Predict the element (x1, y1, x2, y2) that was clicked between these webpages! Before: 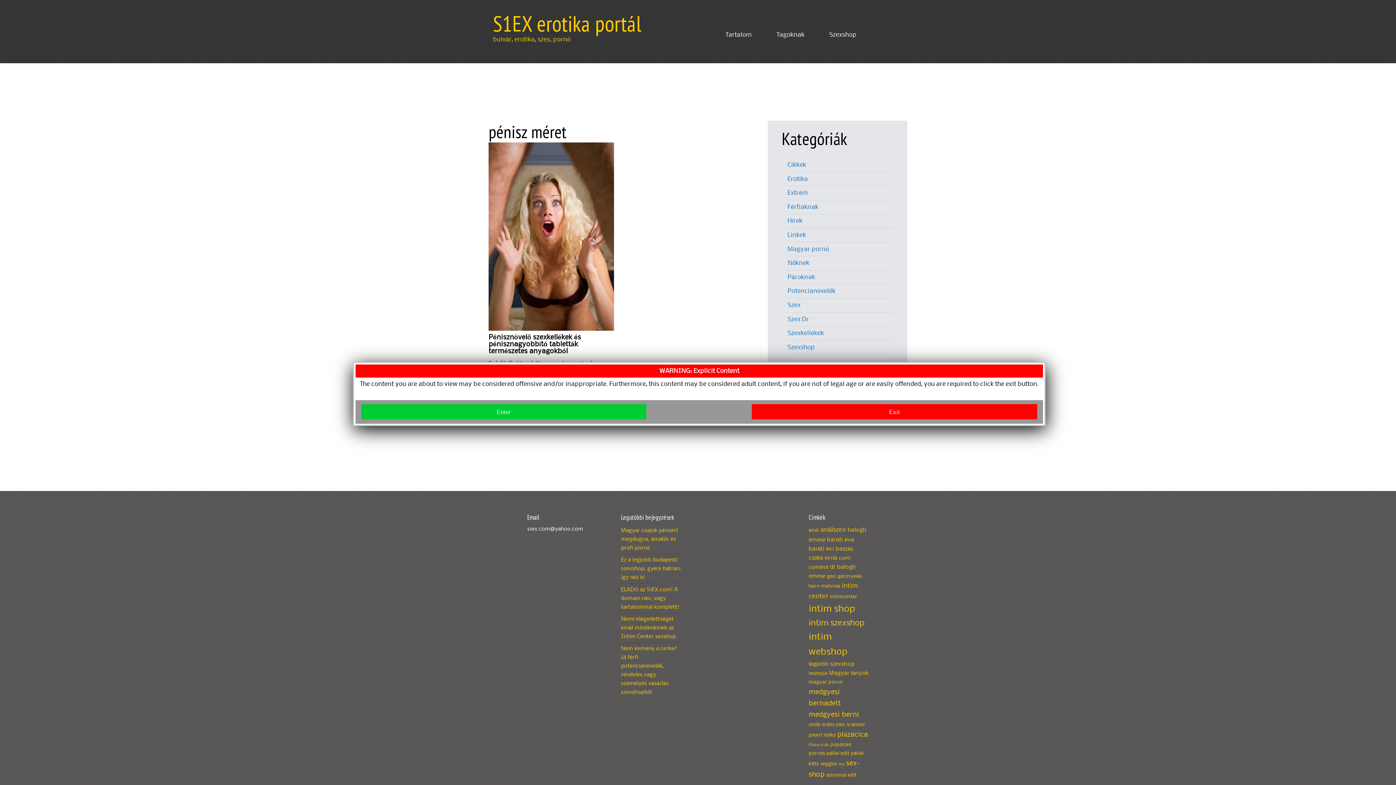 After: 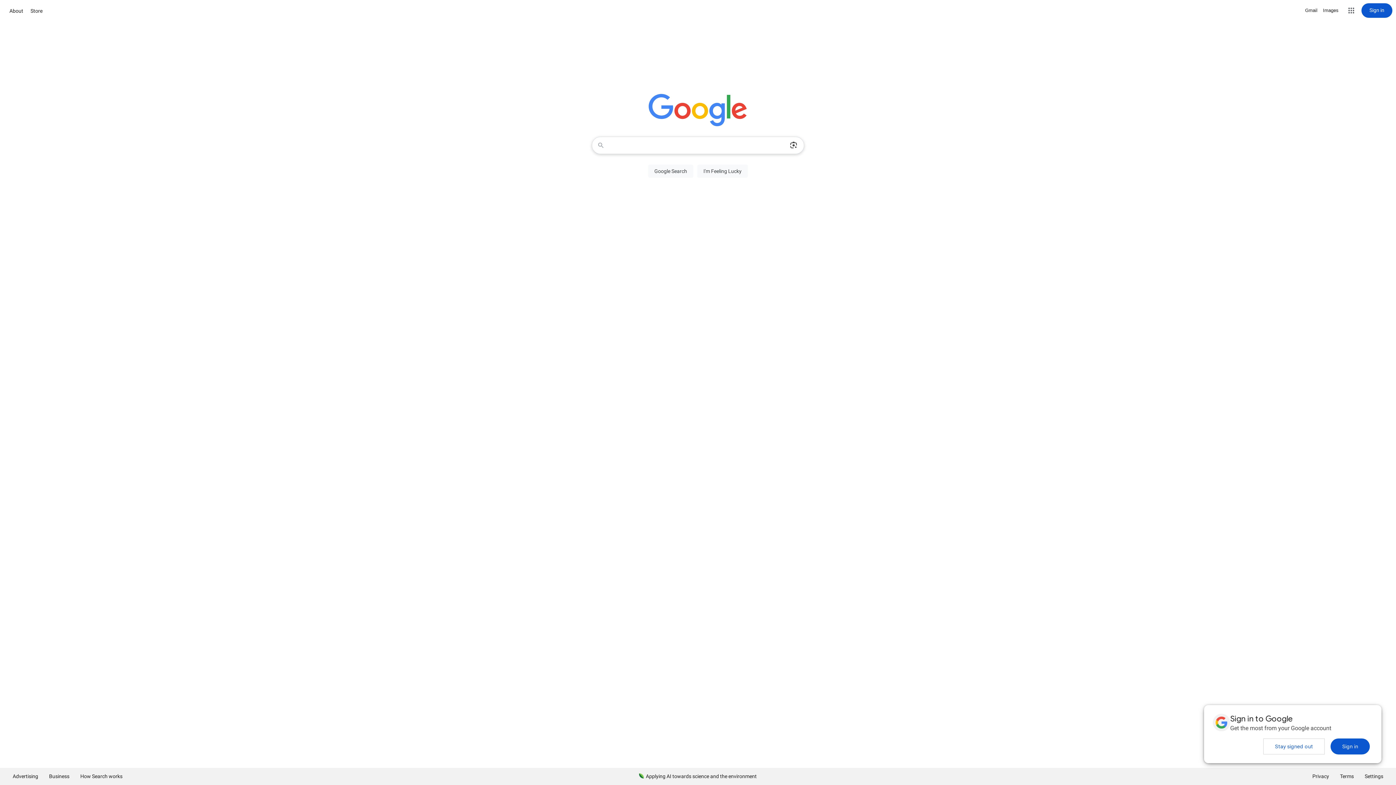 Action: bbox: (752, 404, 1037, 419) label: Exit